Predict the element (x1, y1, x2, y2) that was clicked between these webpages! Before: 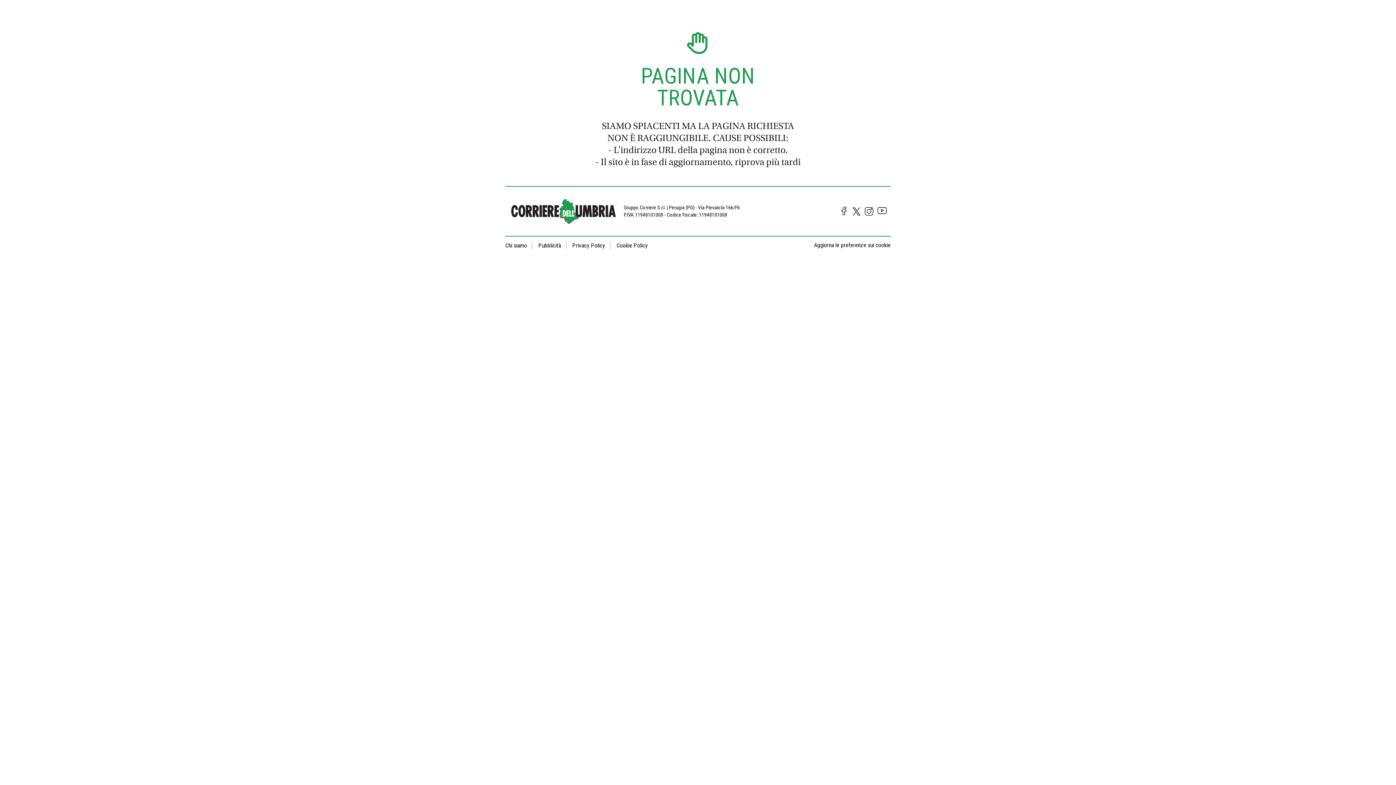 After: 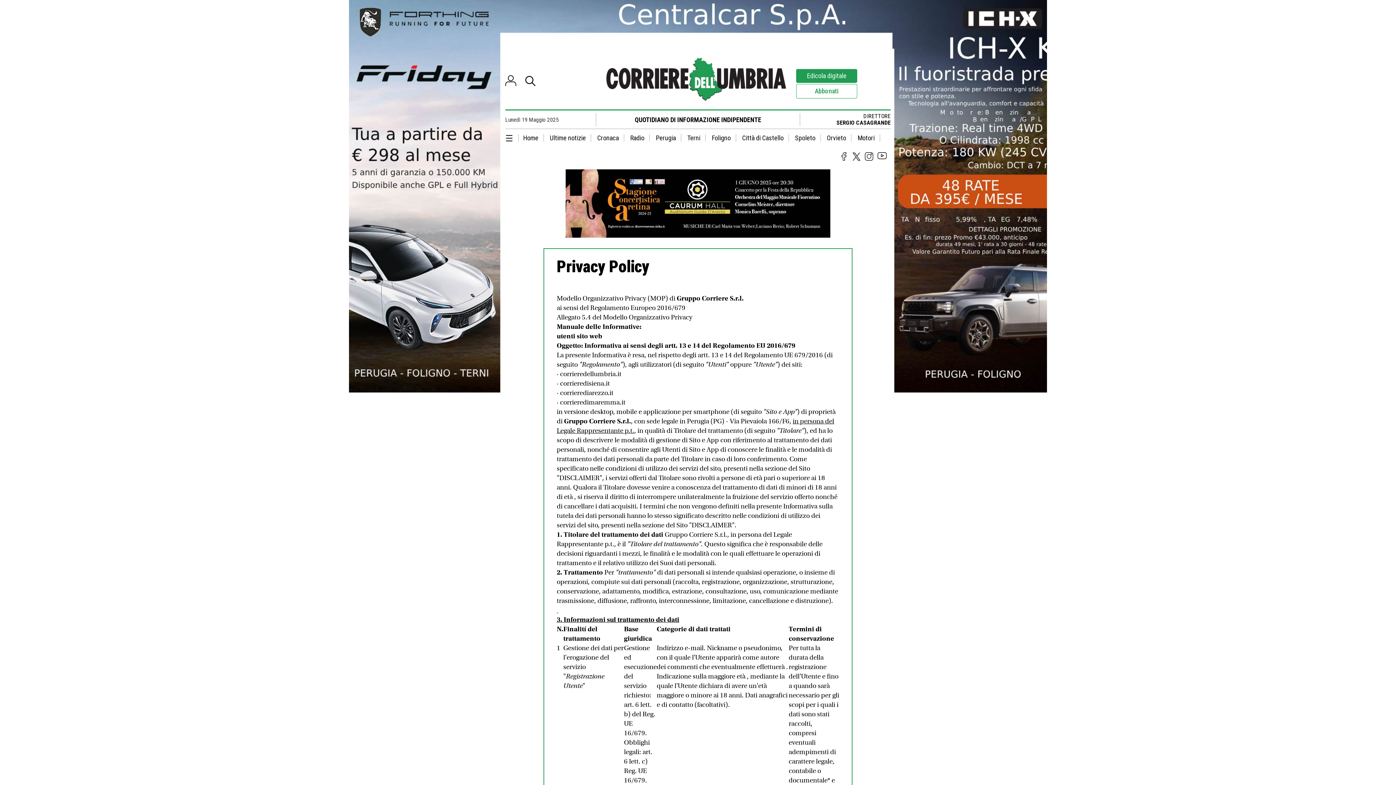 Action: label: Privacy Policy bbox: (568, 241, 610, 249)